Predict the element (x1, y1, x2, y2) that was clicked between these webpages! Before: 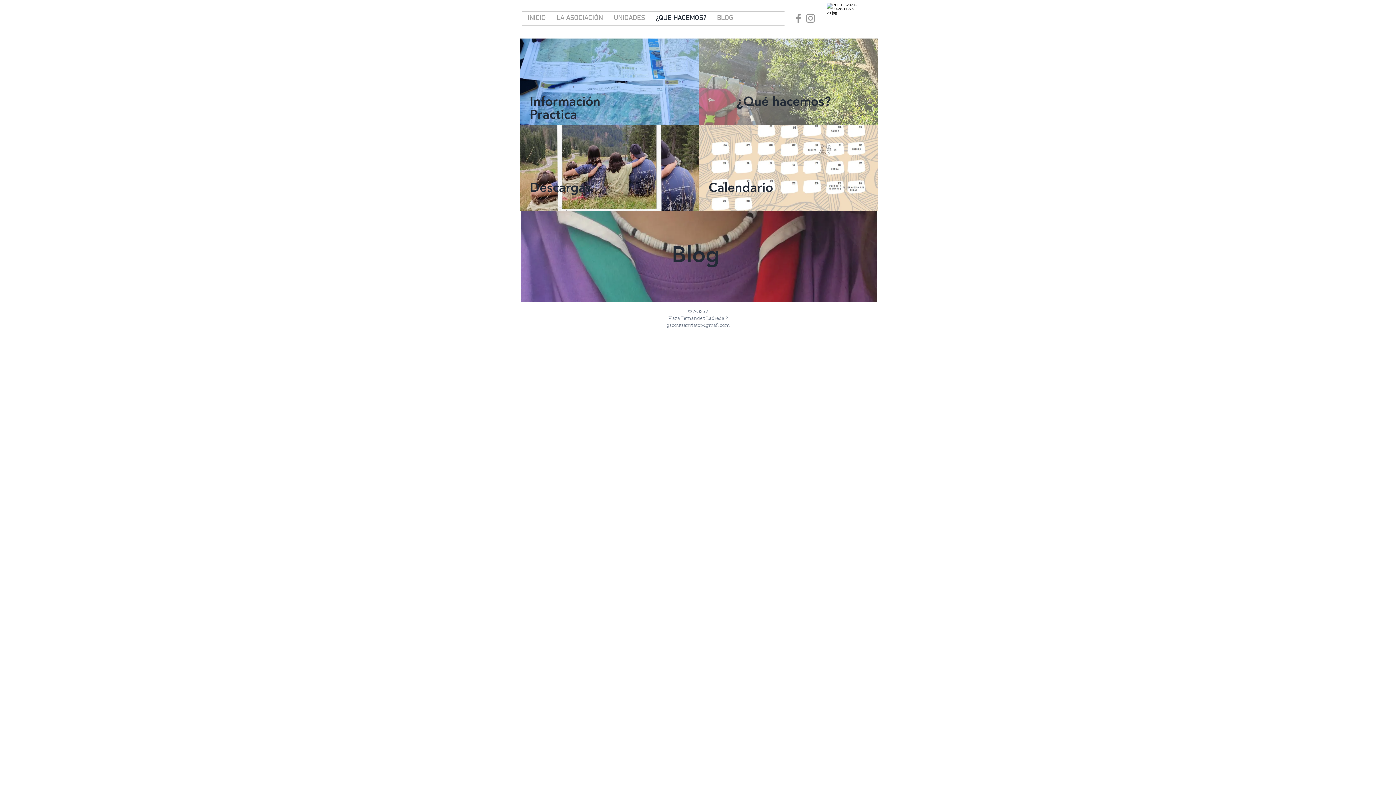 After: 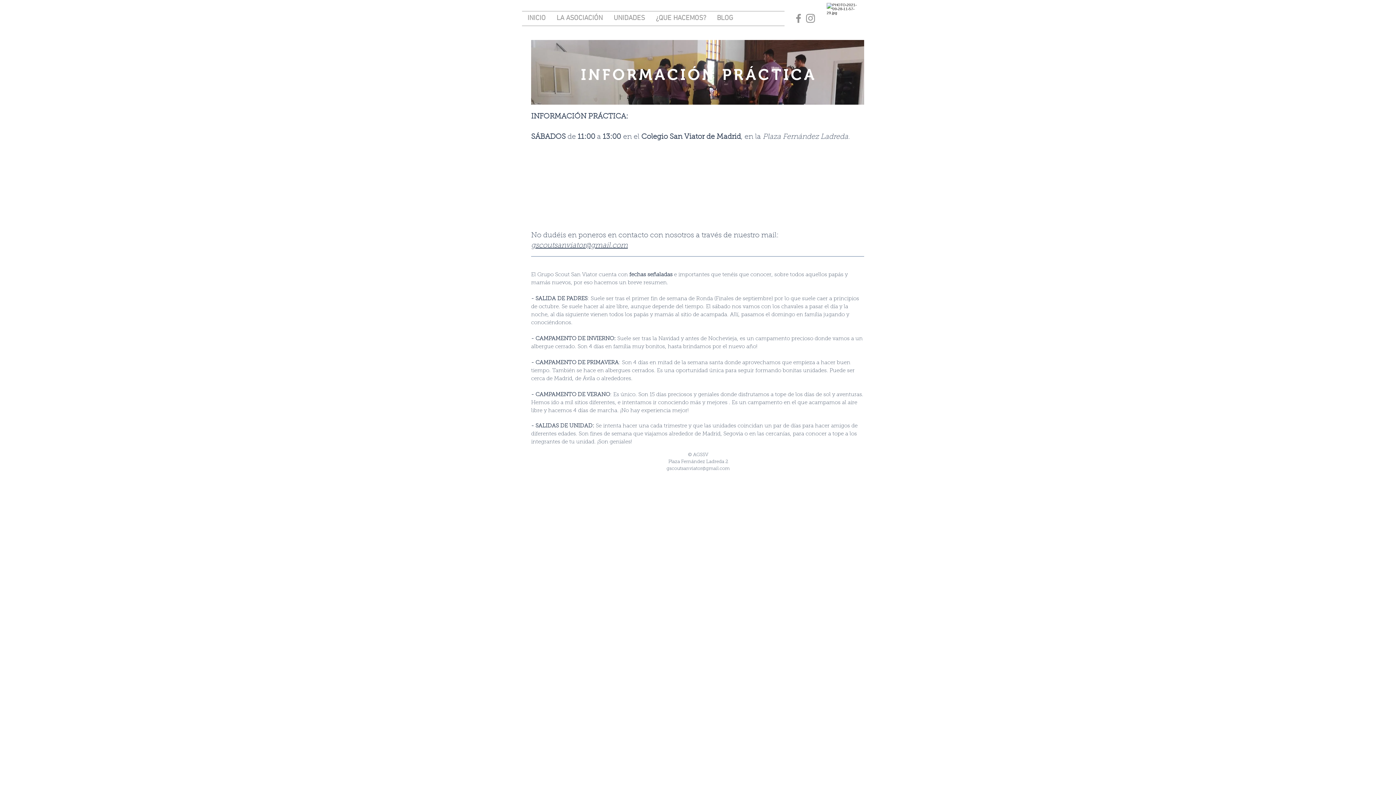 Action: bbox: (519, 38, 698, 124)